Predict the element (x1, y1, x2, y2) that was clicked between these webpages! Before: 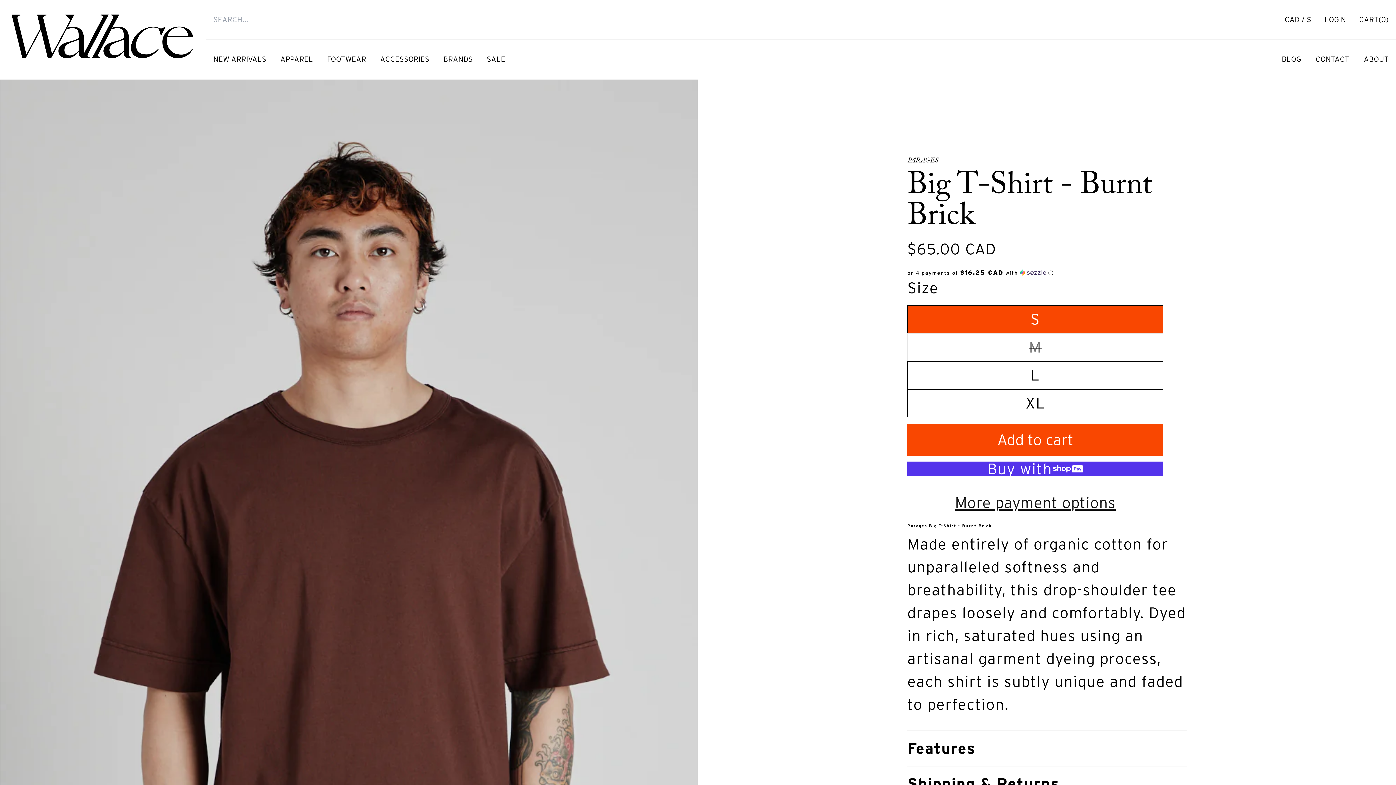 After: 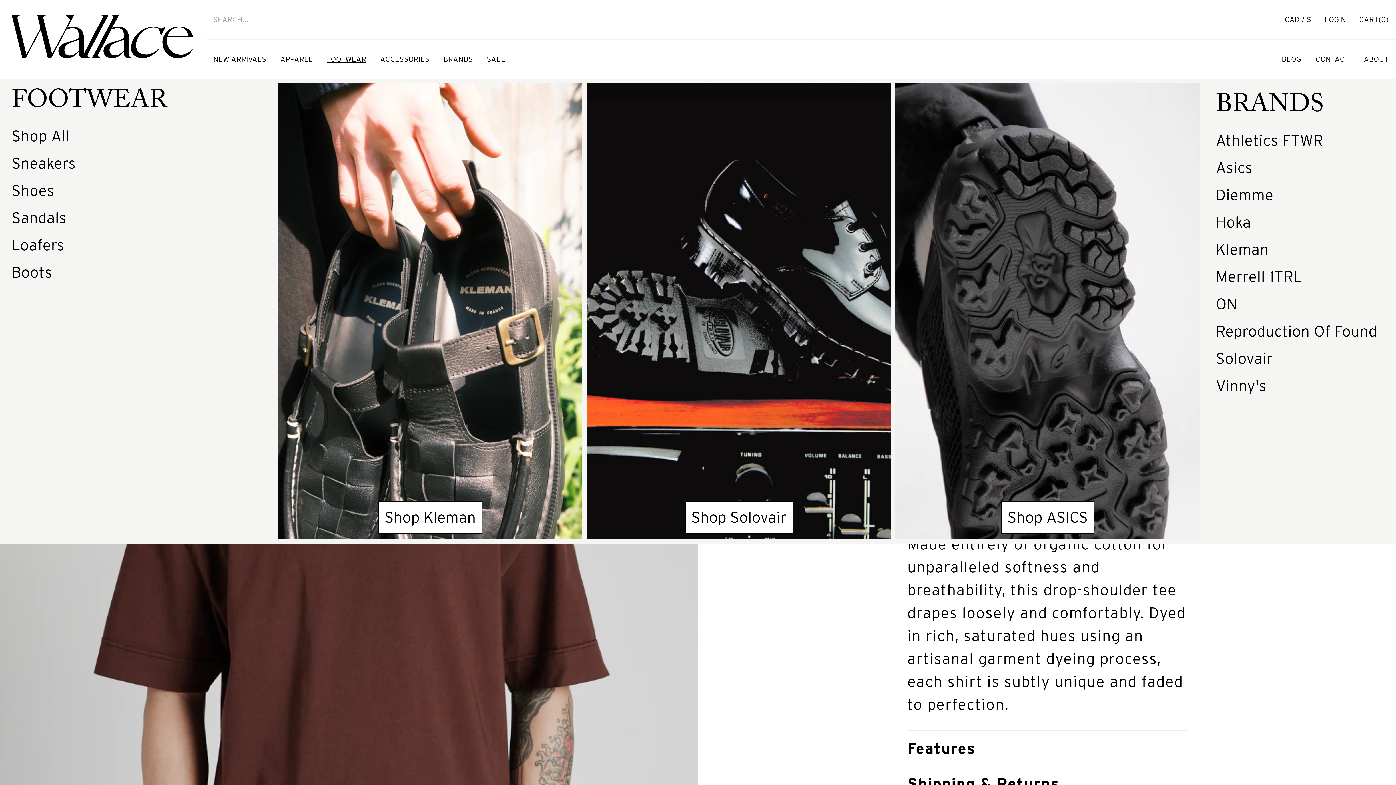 Action: bbox: (320, 39, 373, 78) label: FOOTWEAR